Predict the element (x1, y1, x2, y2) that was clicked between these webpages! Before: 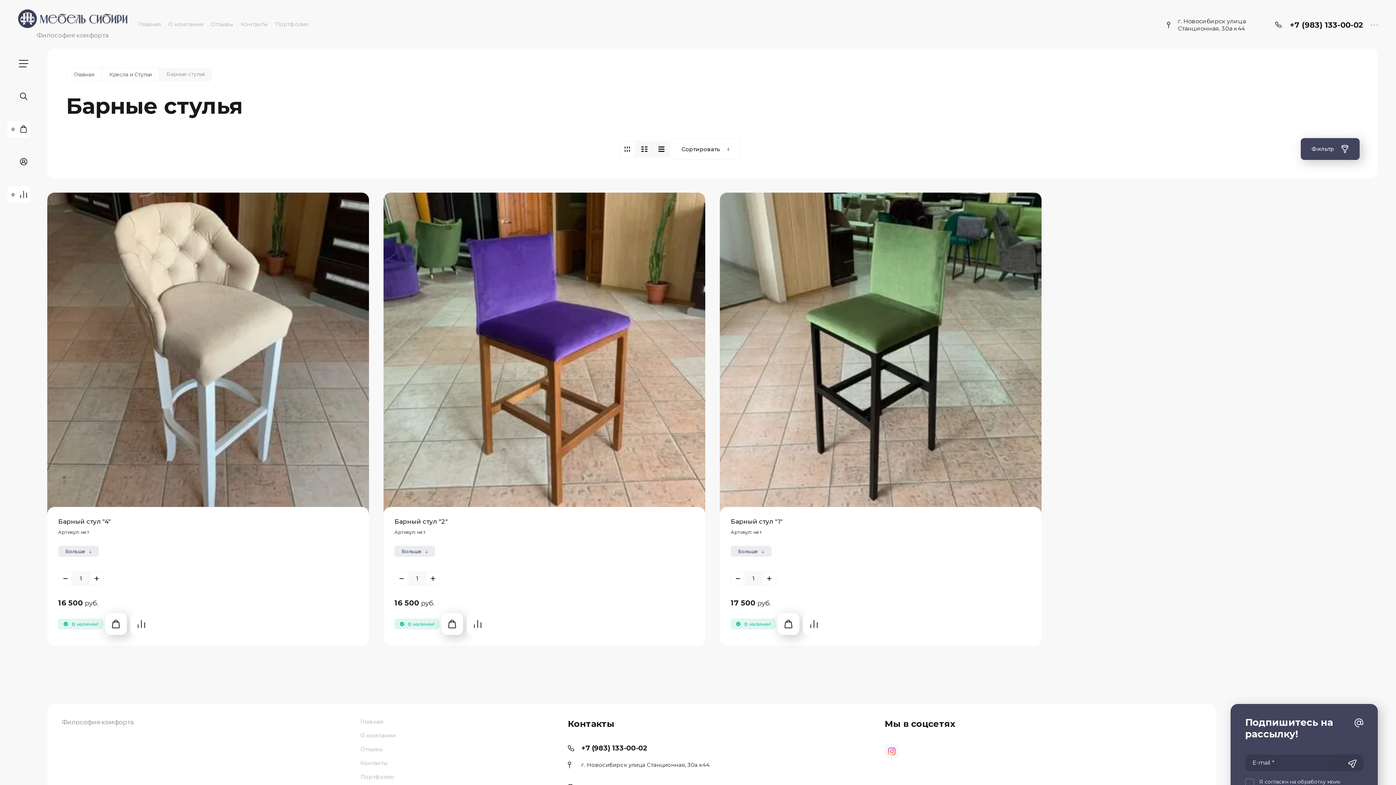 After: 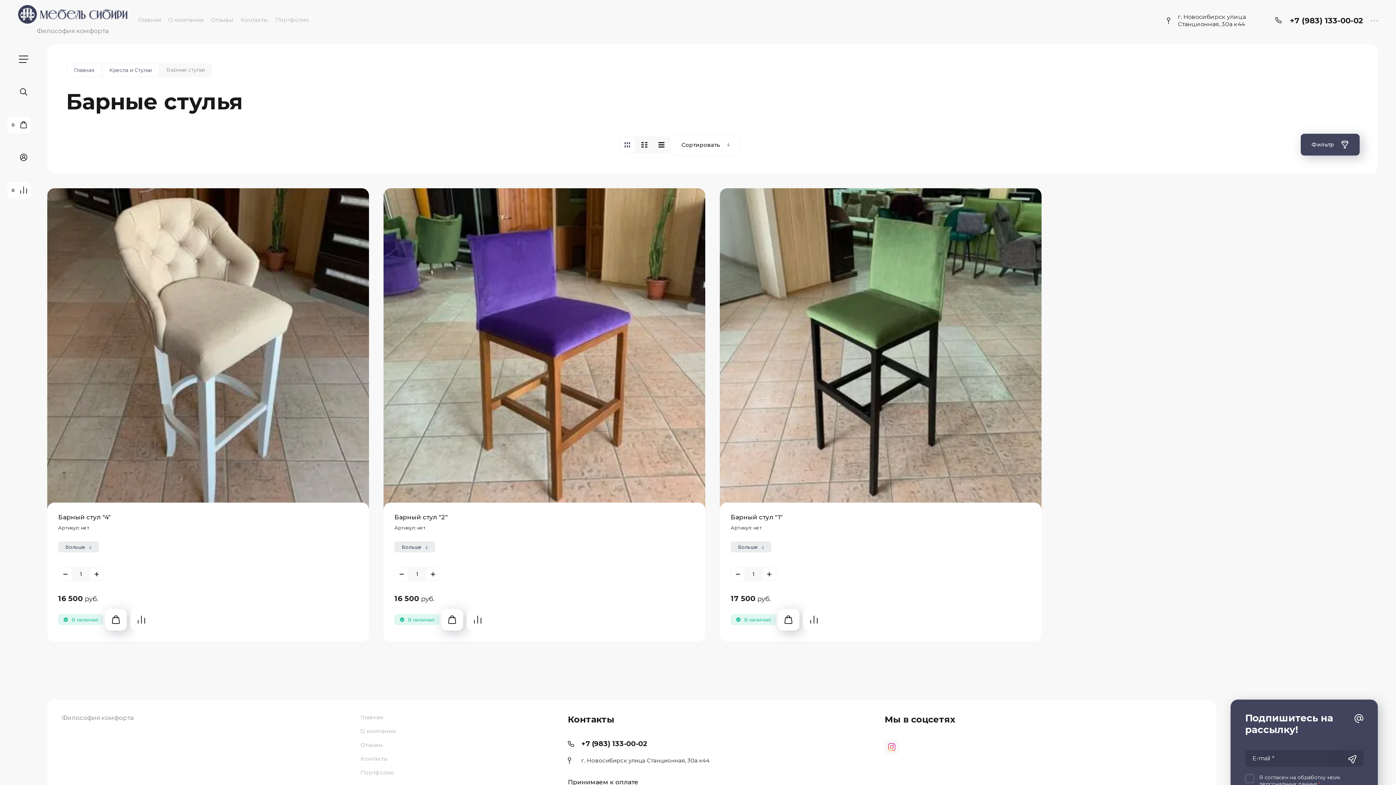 Action: bbox: (1341, 754, 1363, 773) label: Отправить